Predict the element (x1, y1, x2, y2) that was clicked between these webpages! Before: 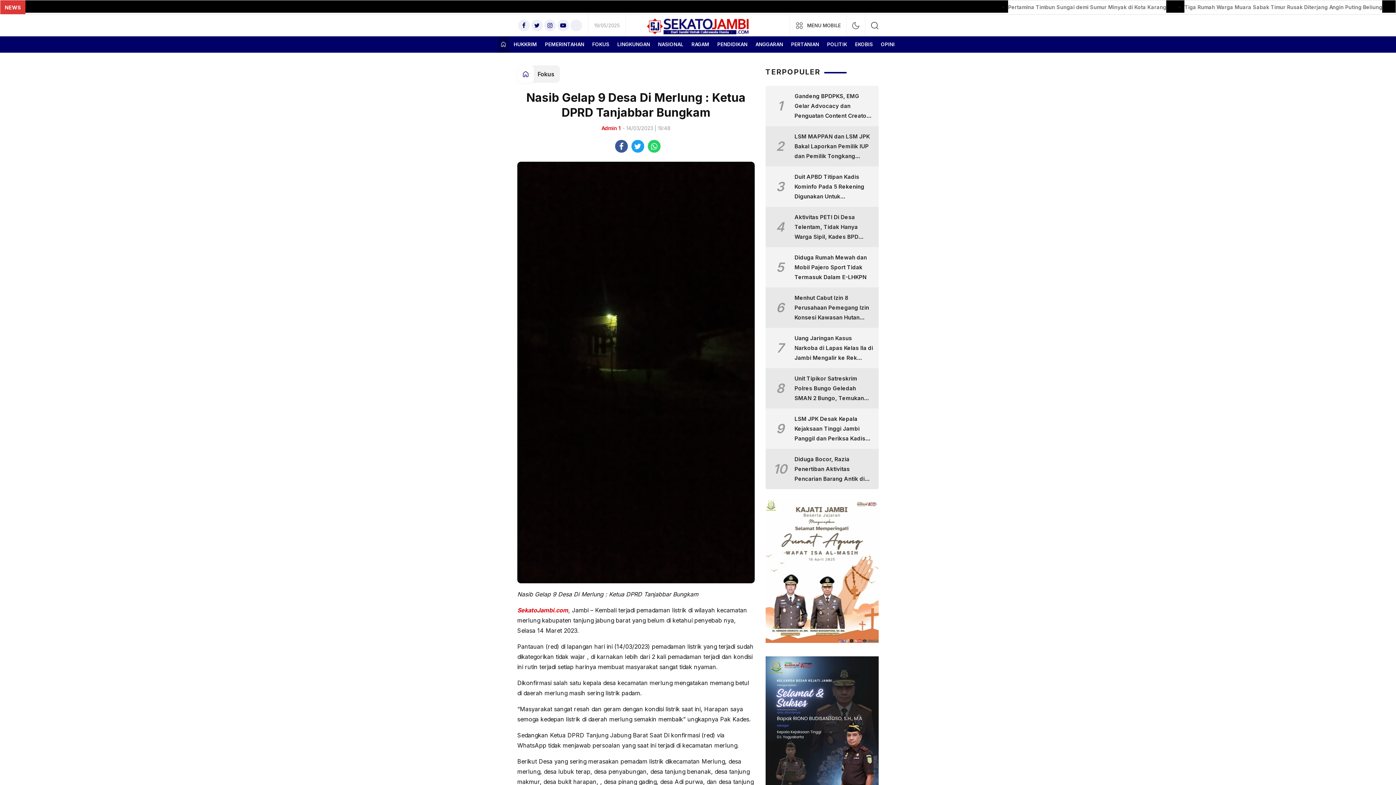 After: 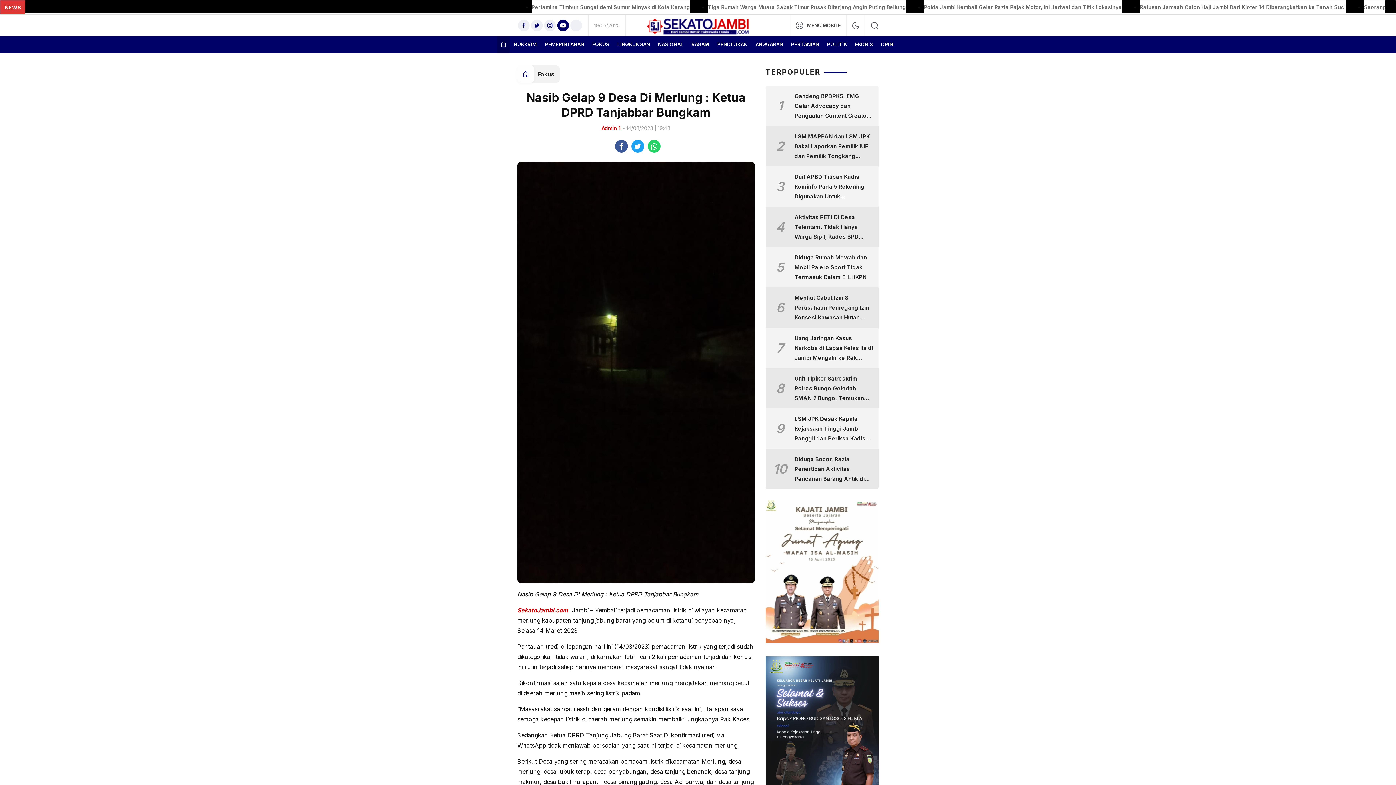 Action: bbox: (557, 19, 569, 31)